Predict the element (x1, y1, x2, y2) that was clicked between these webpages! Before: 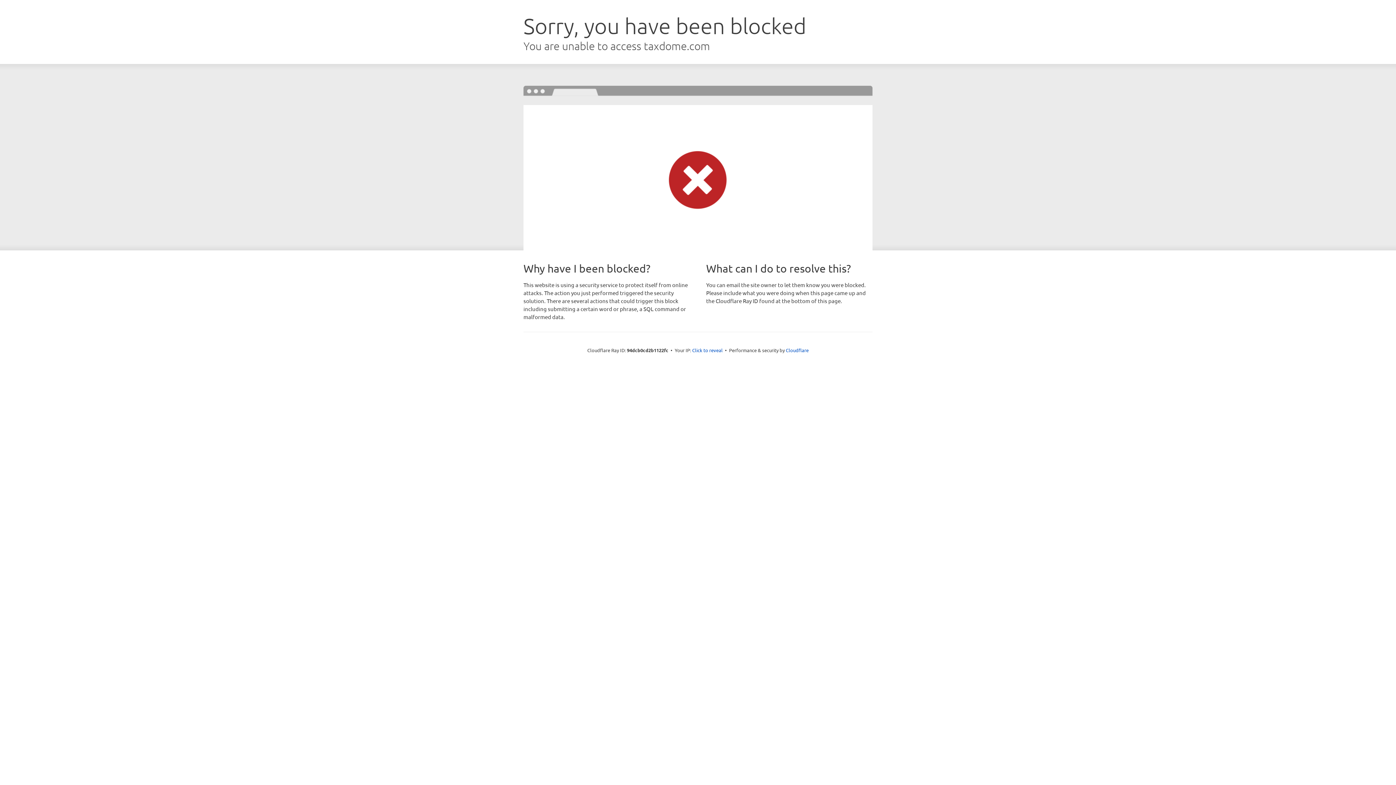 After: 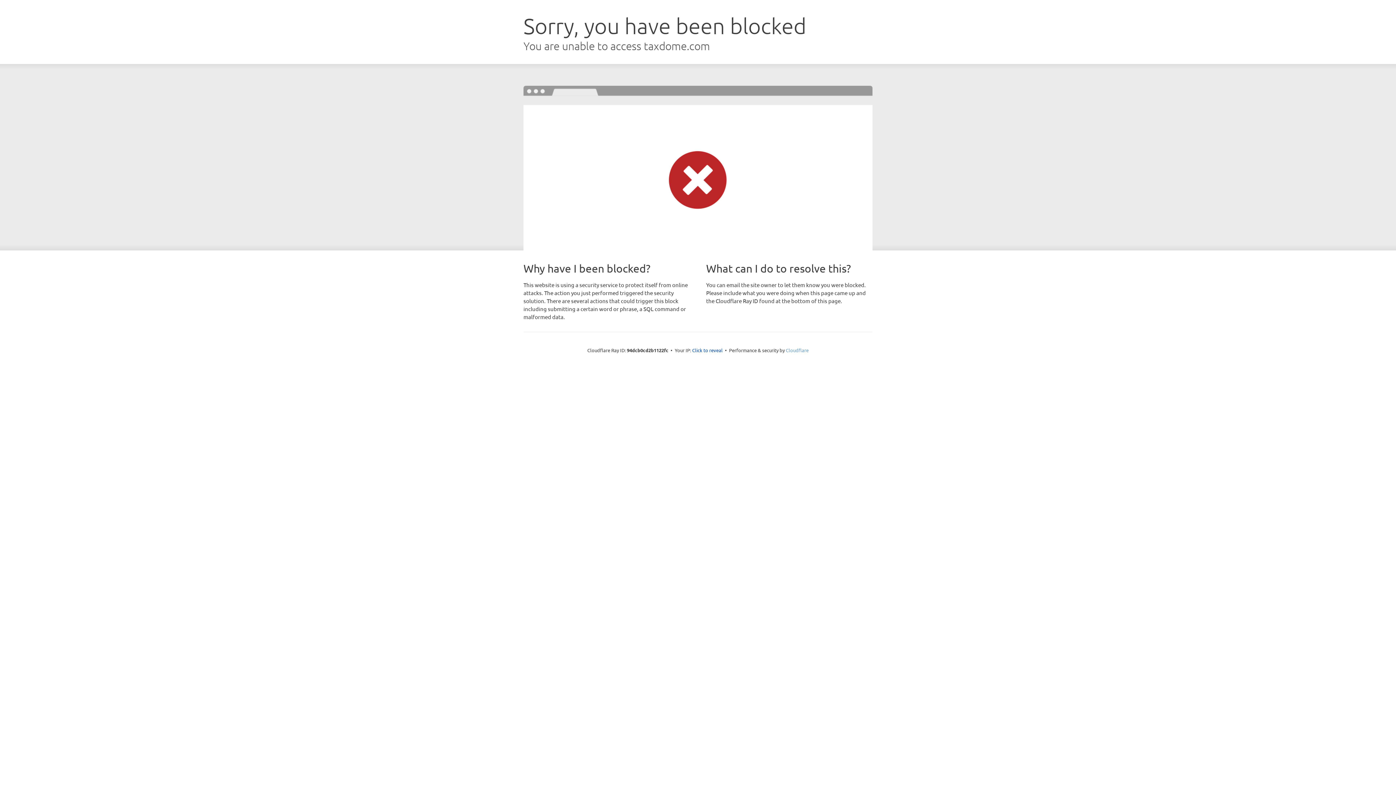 Action: bbox: (786, 347, 808, 353) label: Cloudflare